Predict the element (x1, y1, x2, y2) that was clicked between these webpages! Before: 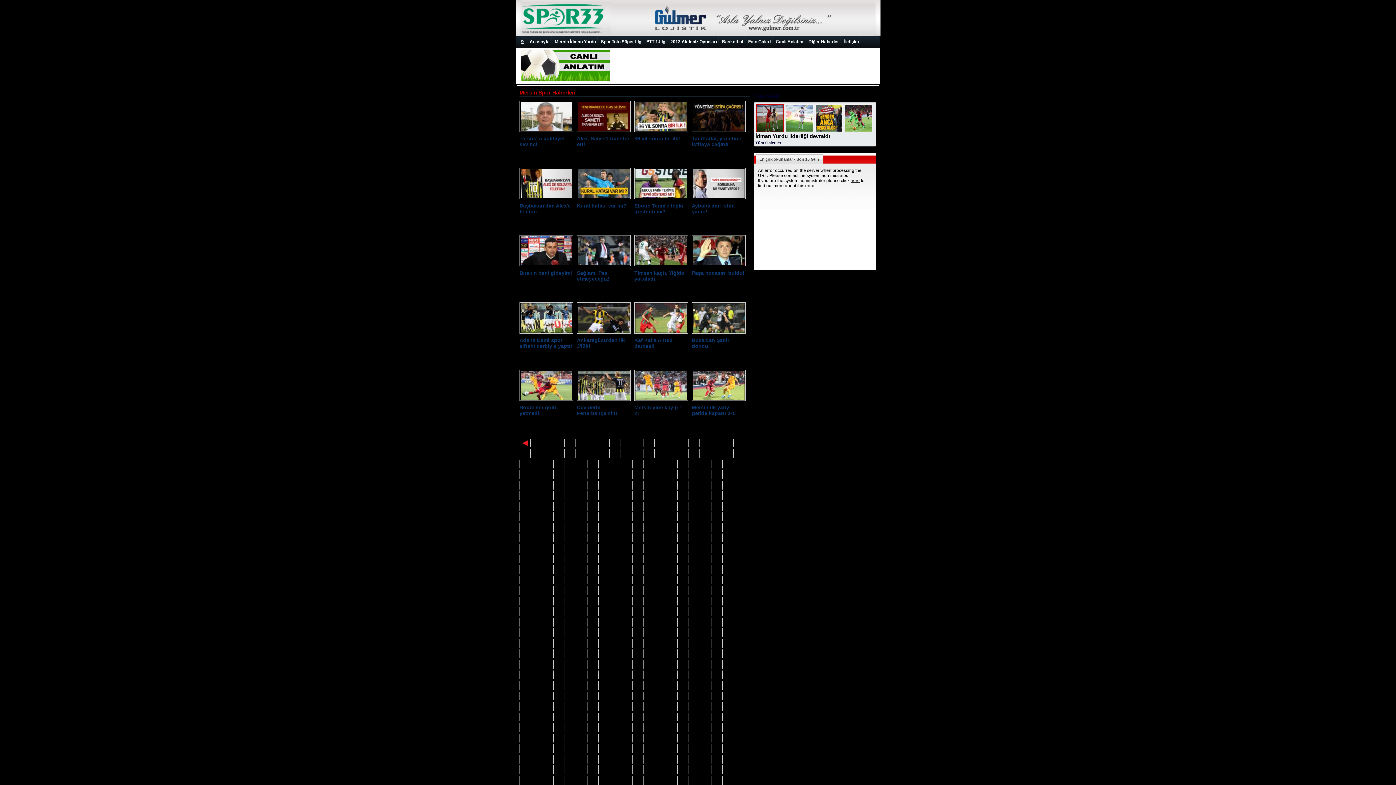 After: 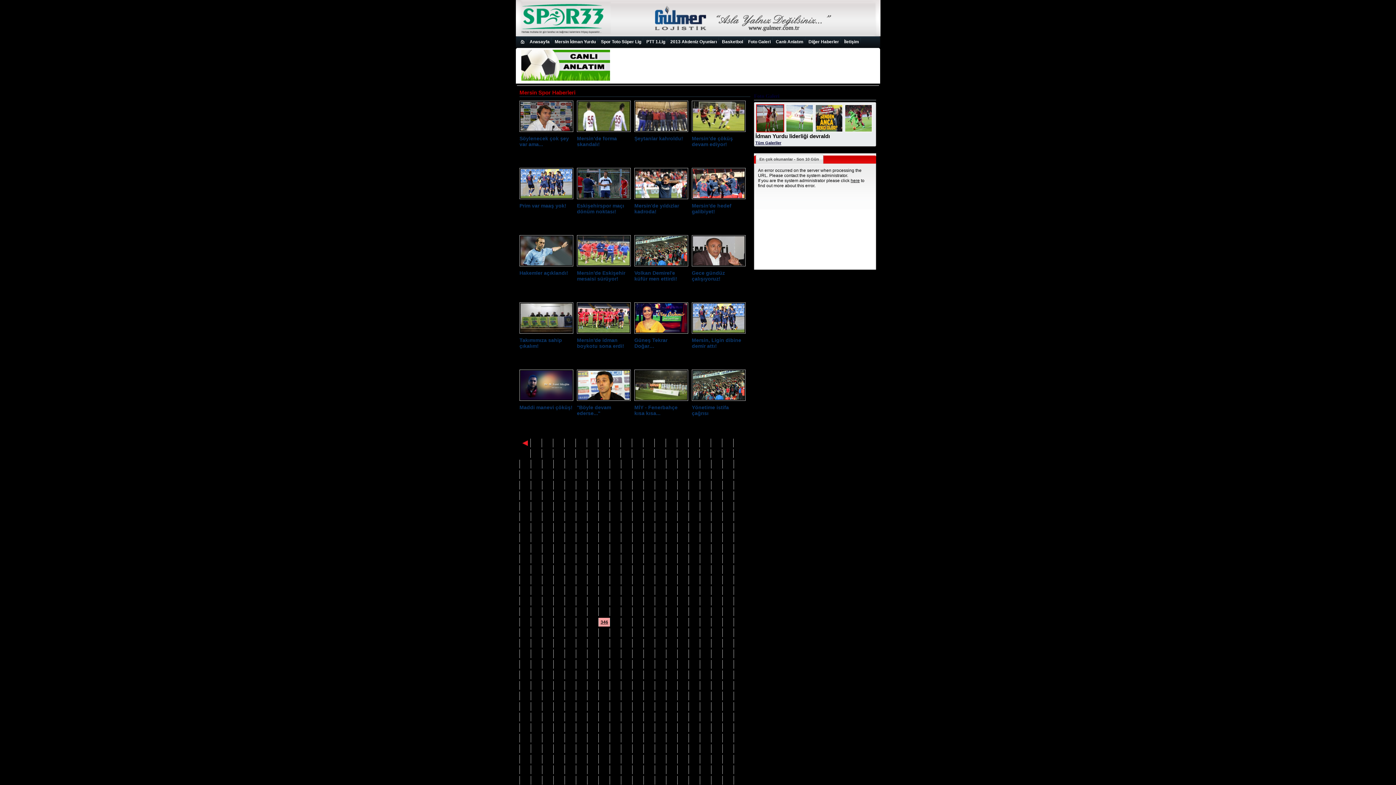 Action: label: 346 bbox: (600, 620, 608, 625)